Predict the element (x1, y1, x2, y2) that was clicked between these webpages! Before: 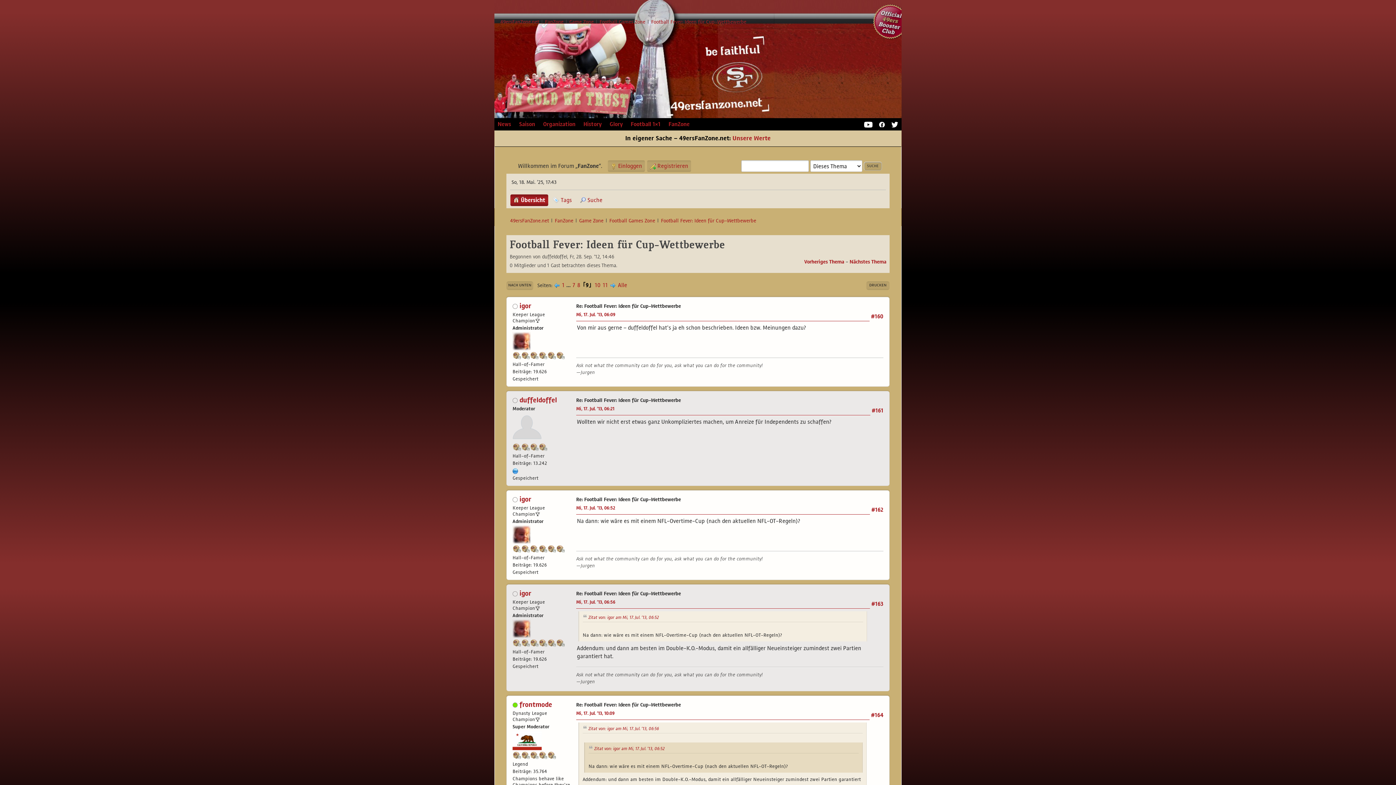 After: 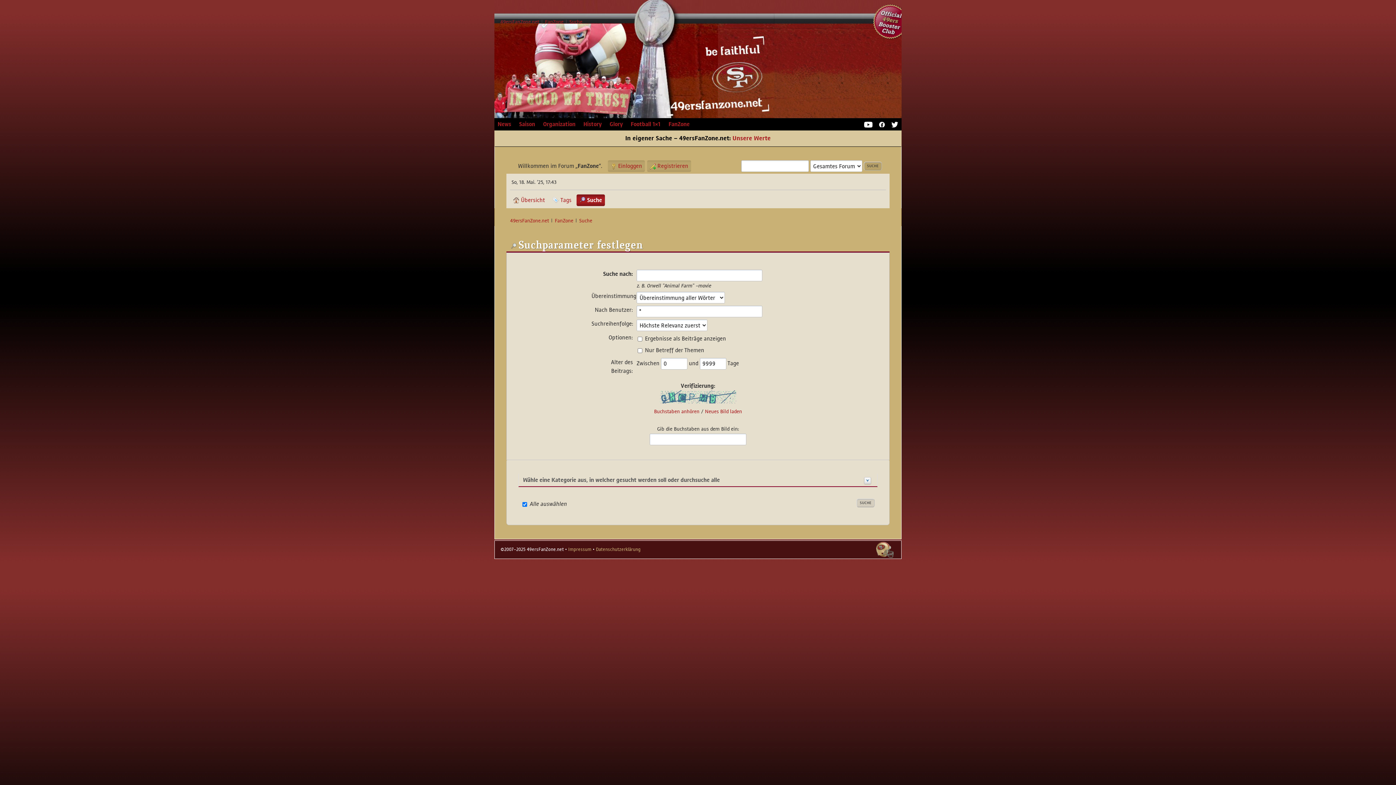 Action: label: Suche bbox: (577, 194, 605, 206)